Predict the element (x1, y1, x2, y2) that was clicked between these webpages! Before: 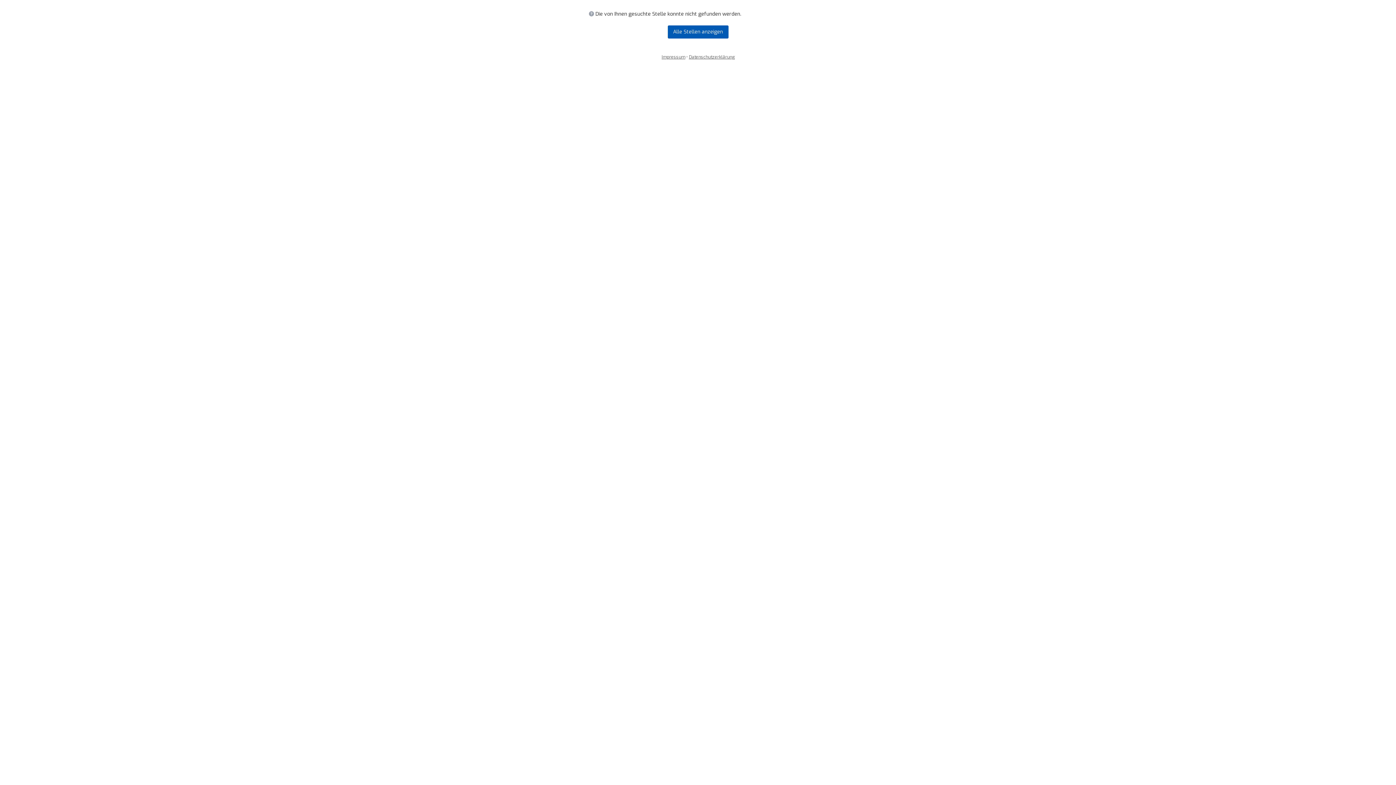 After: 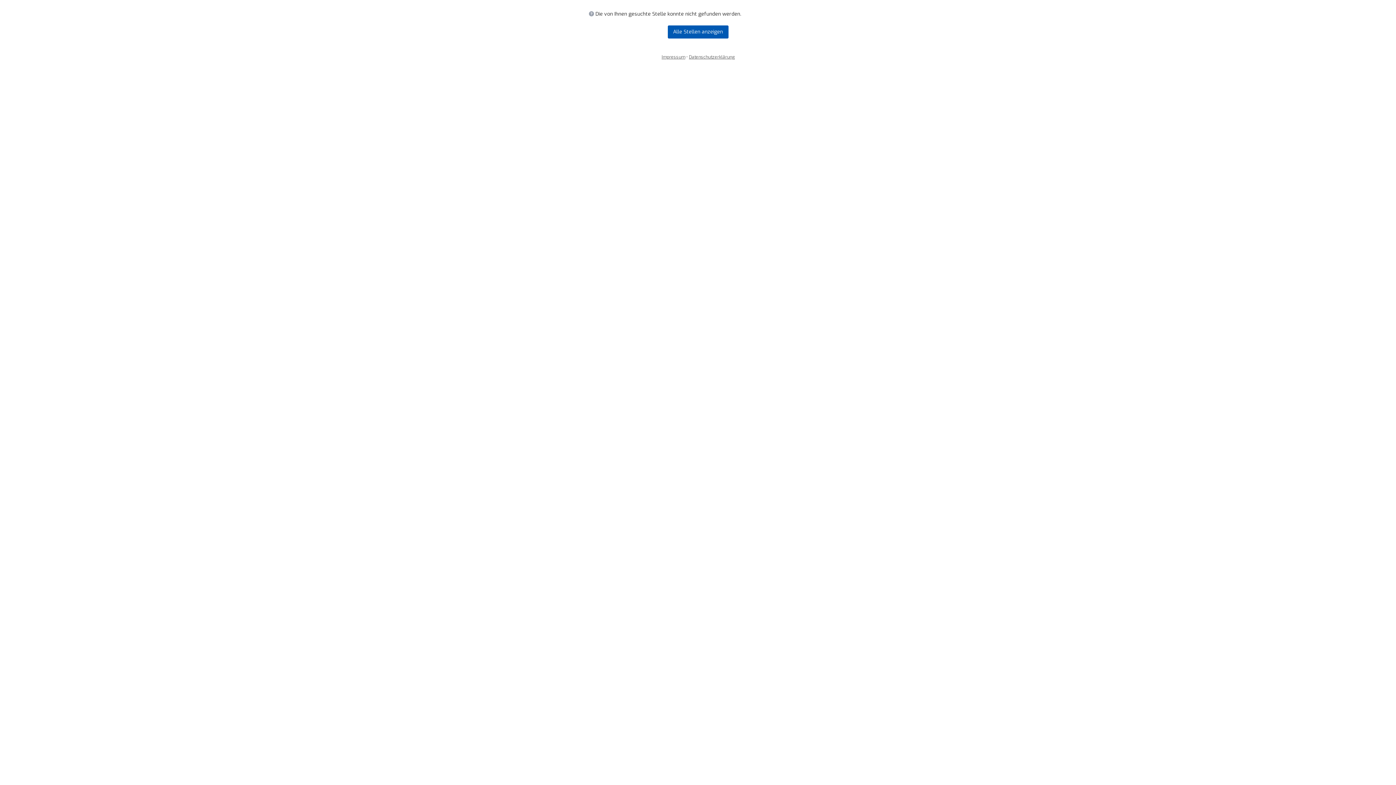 Action: bbox: (689, 54, 734, 60) label: Datenschutzerklärung